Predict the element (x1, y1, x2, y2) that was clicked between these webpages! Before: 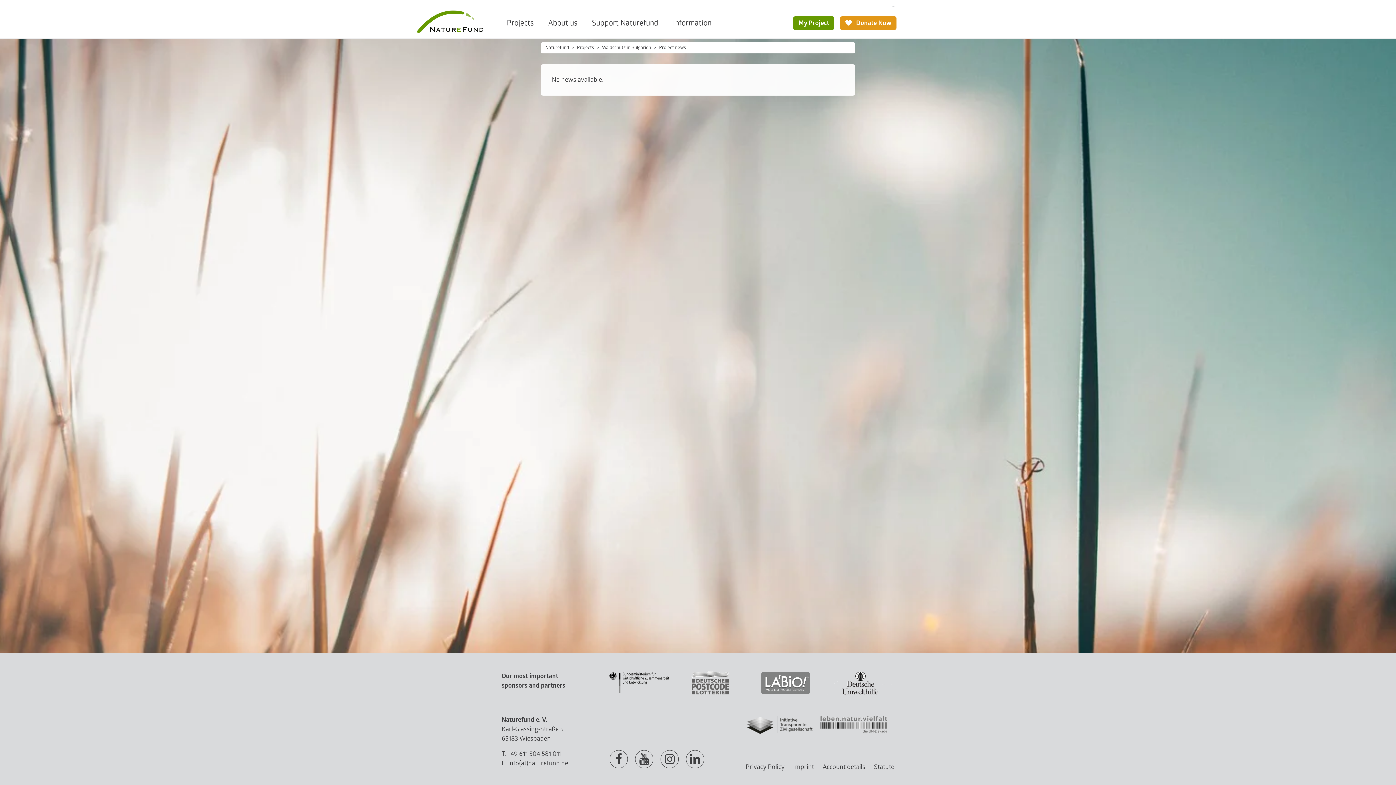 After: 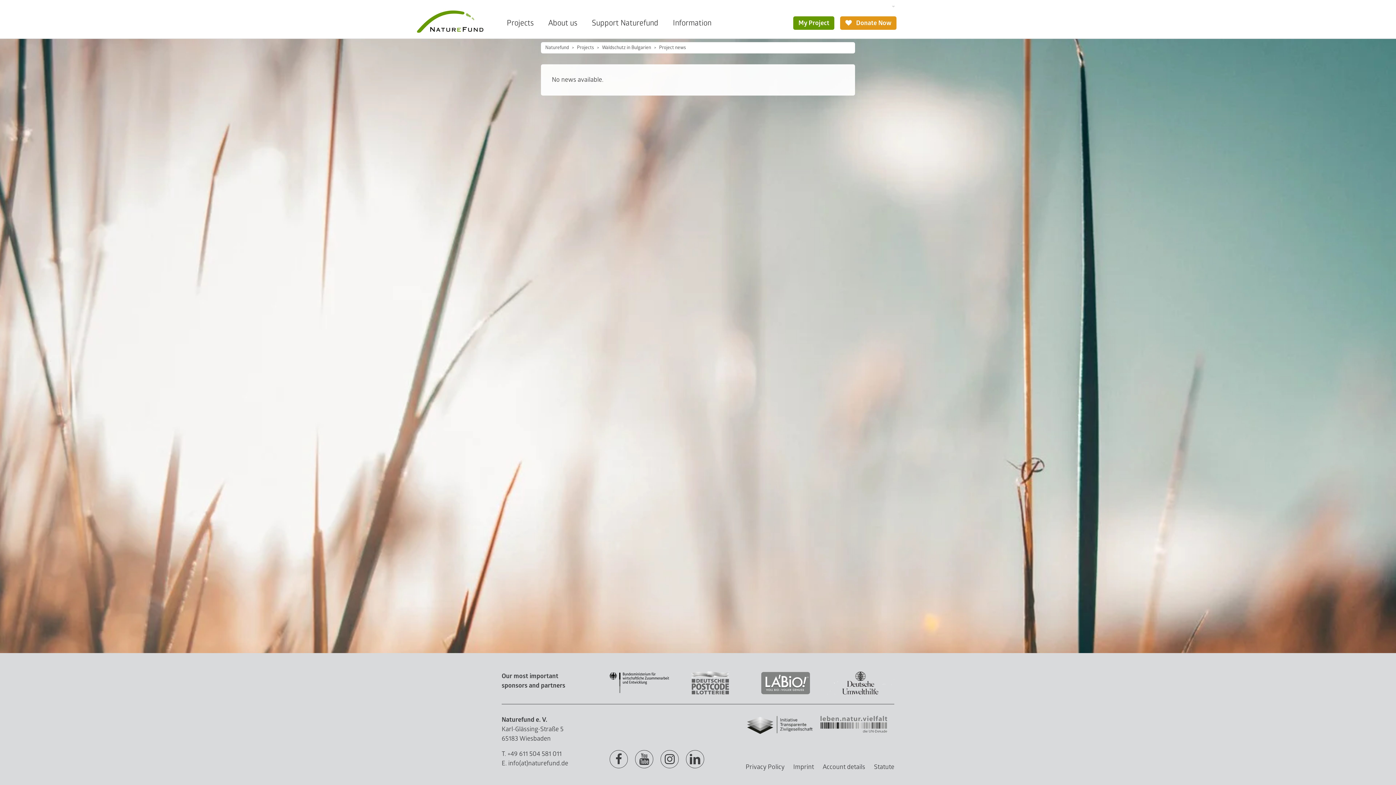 Action: bbox: (660, 752, 678, 767)